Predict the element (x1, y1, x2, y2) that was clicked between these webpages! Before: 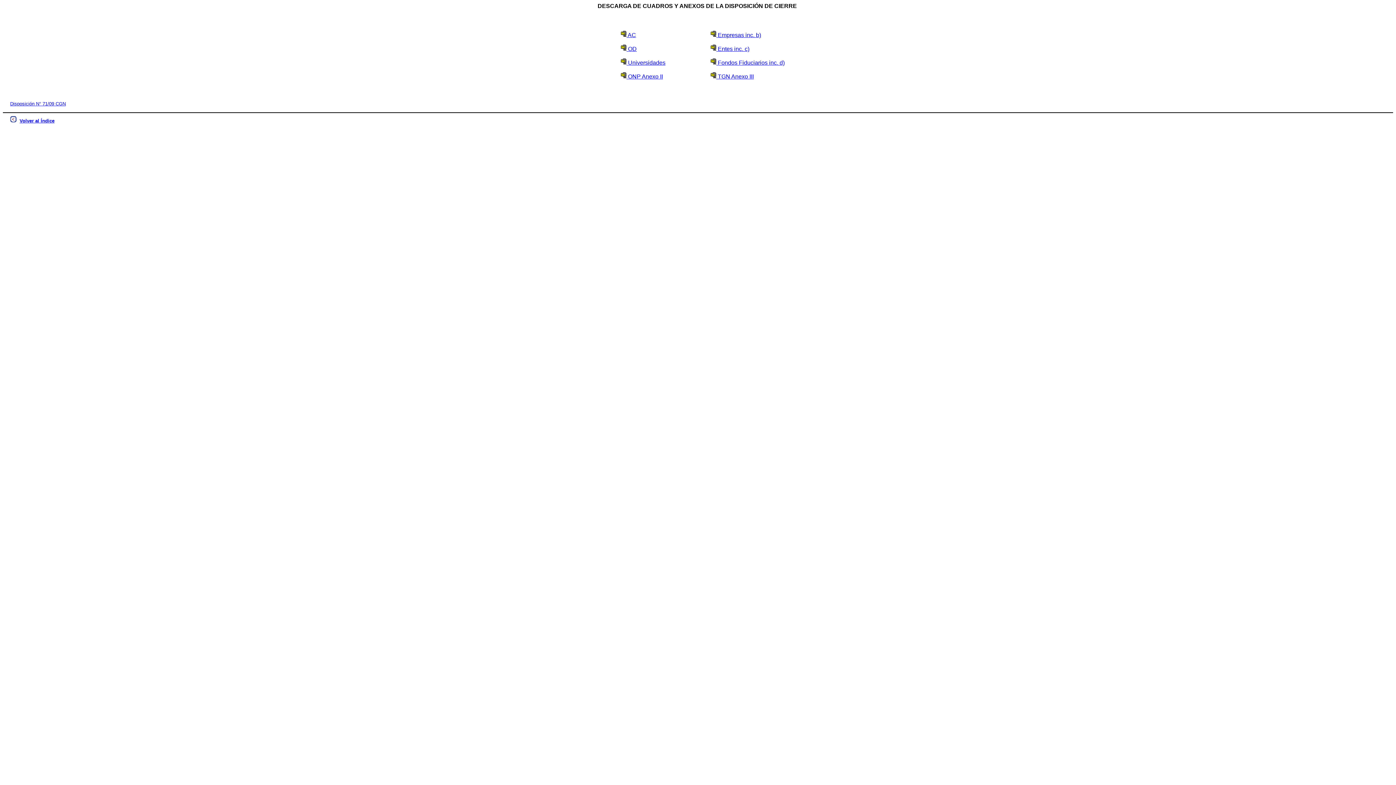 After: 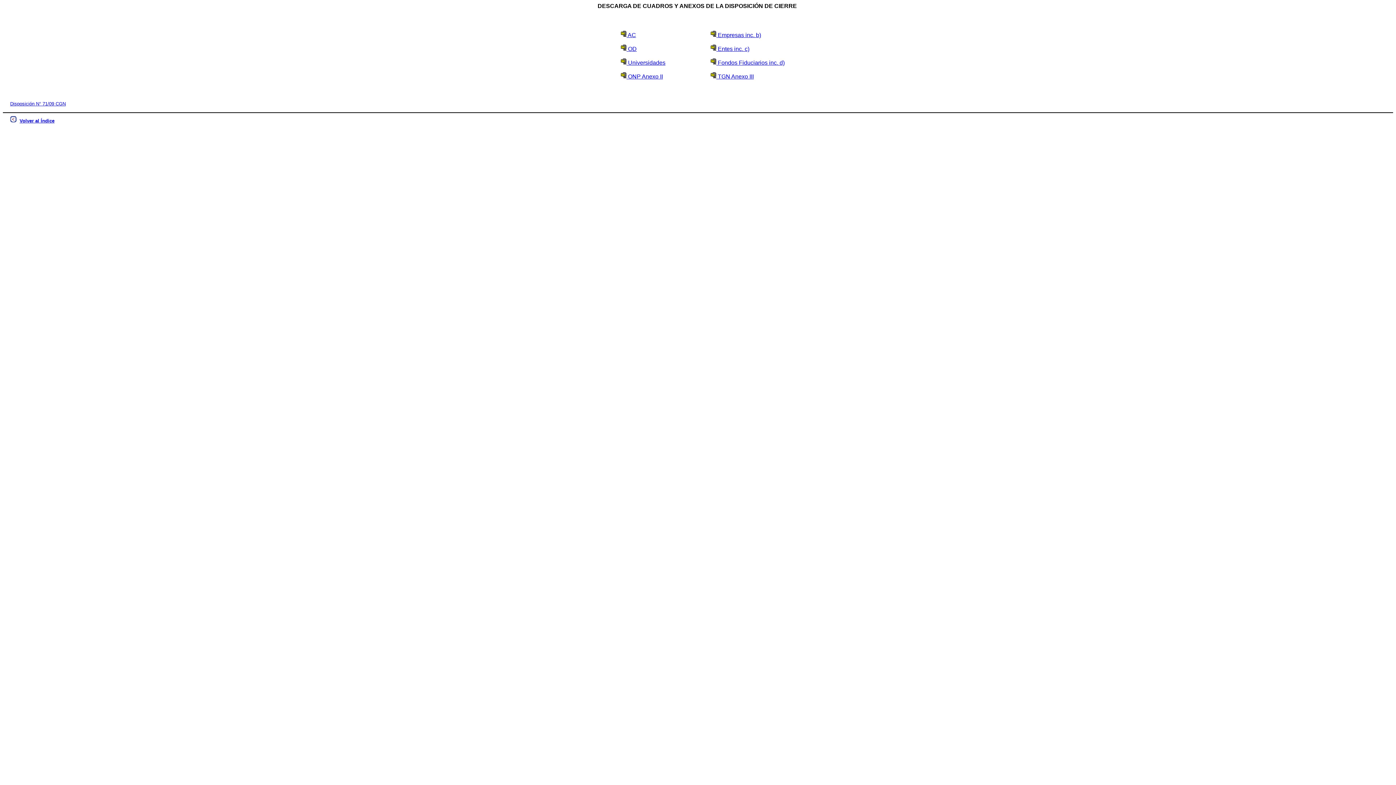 Action: label:  ONP Anexo II bbox: (620, 73, 663, 79)